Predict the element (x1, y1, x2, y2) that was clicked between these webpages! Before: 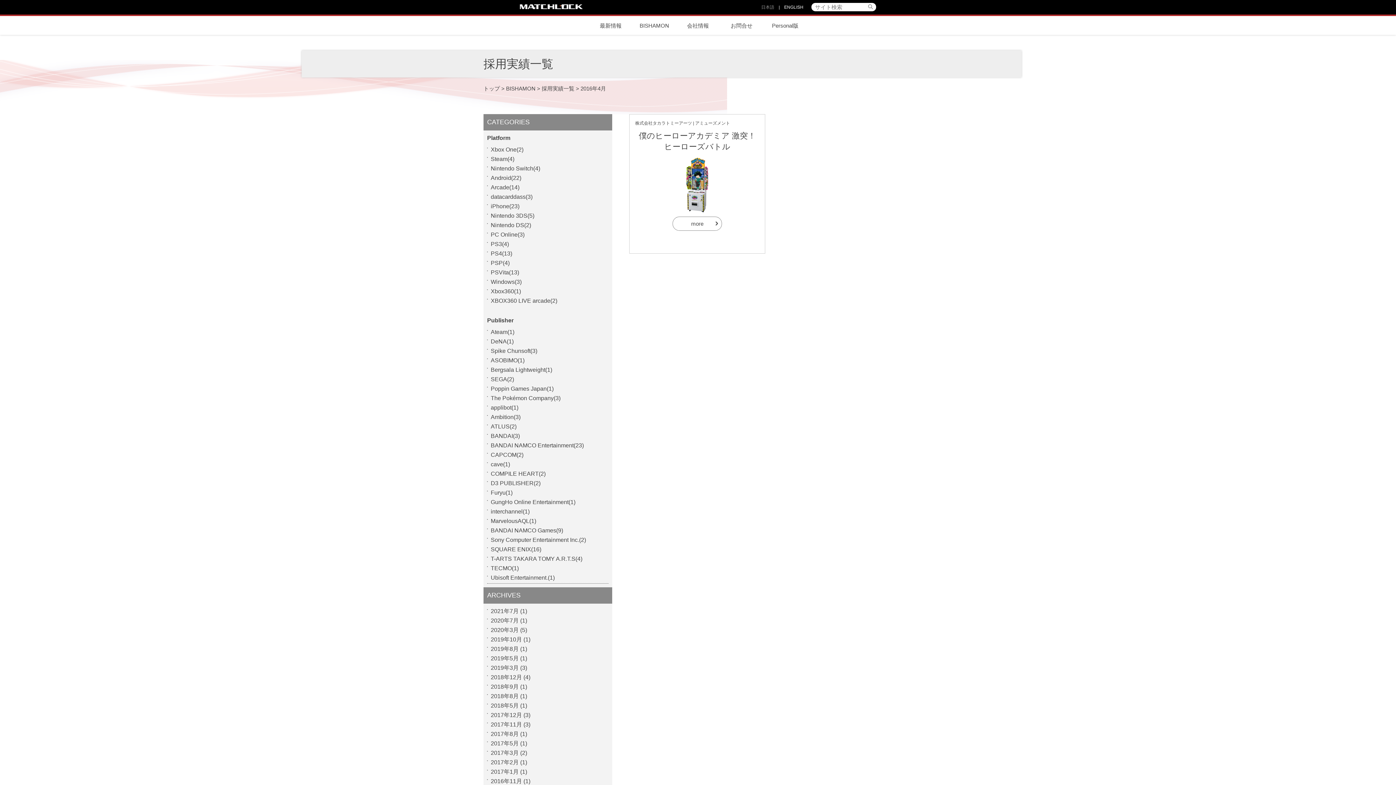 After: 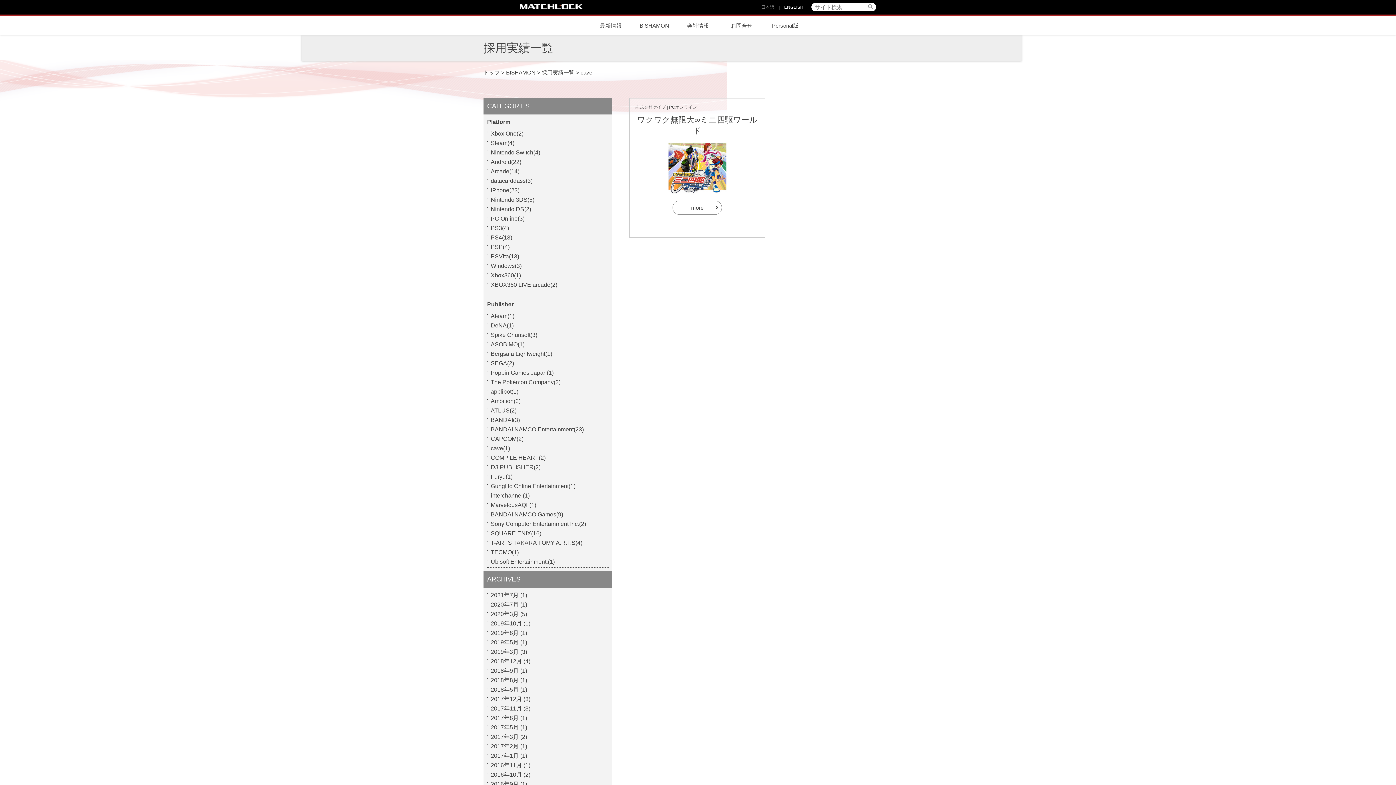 Action: label: cave(1) bbox: (490, 461, 510, 467)